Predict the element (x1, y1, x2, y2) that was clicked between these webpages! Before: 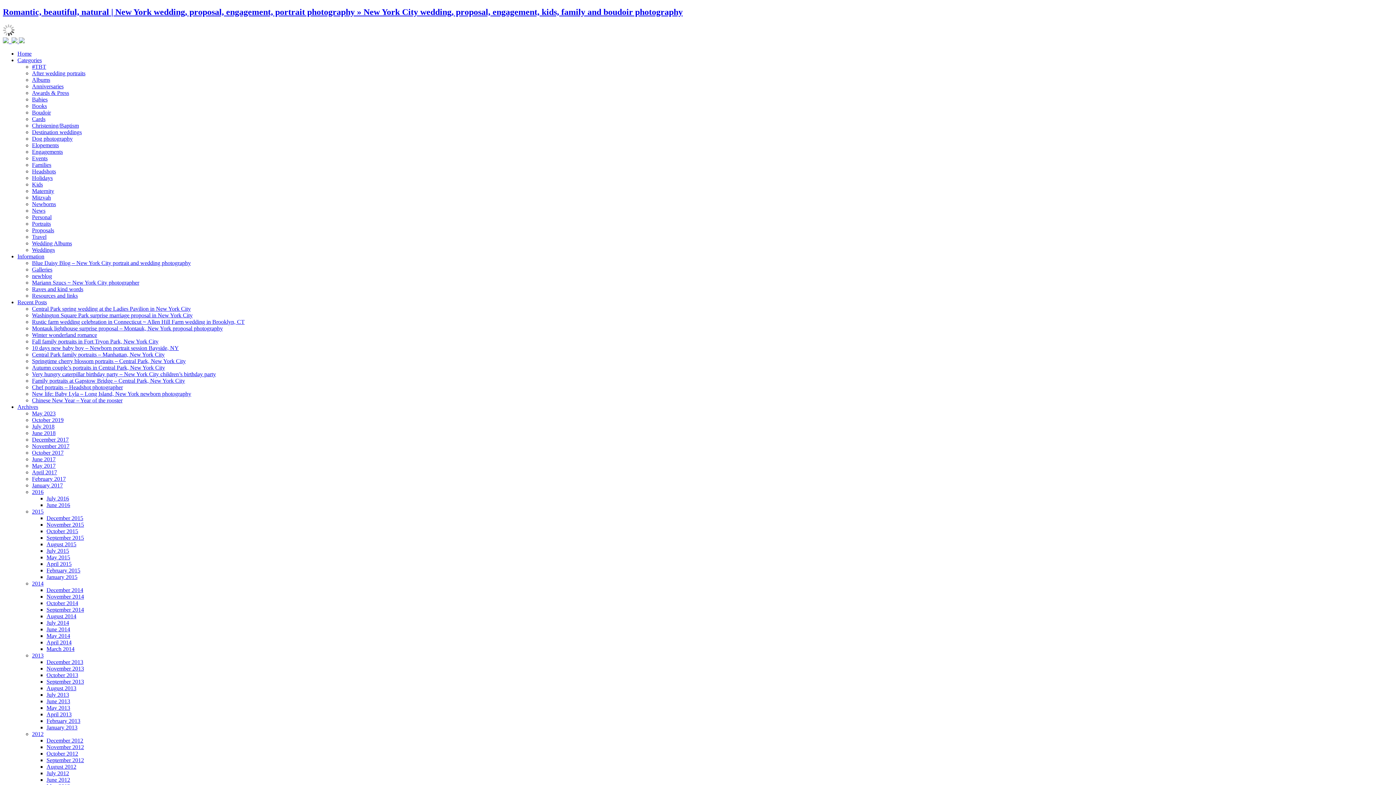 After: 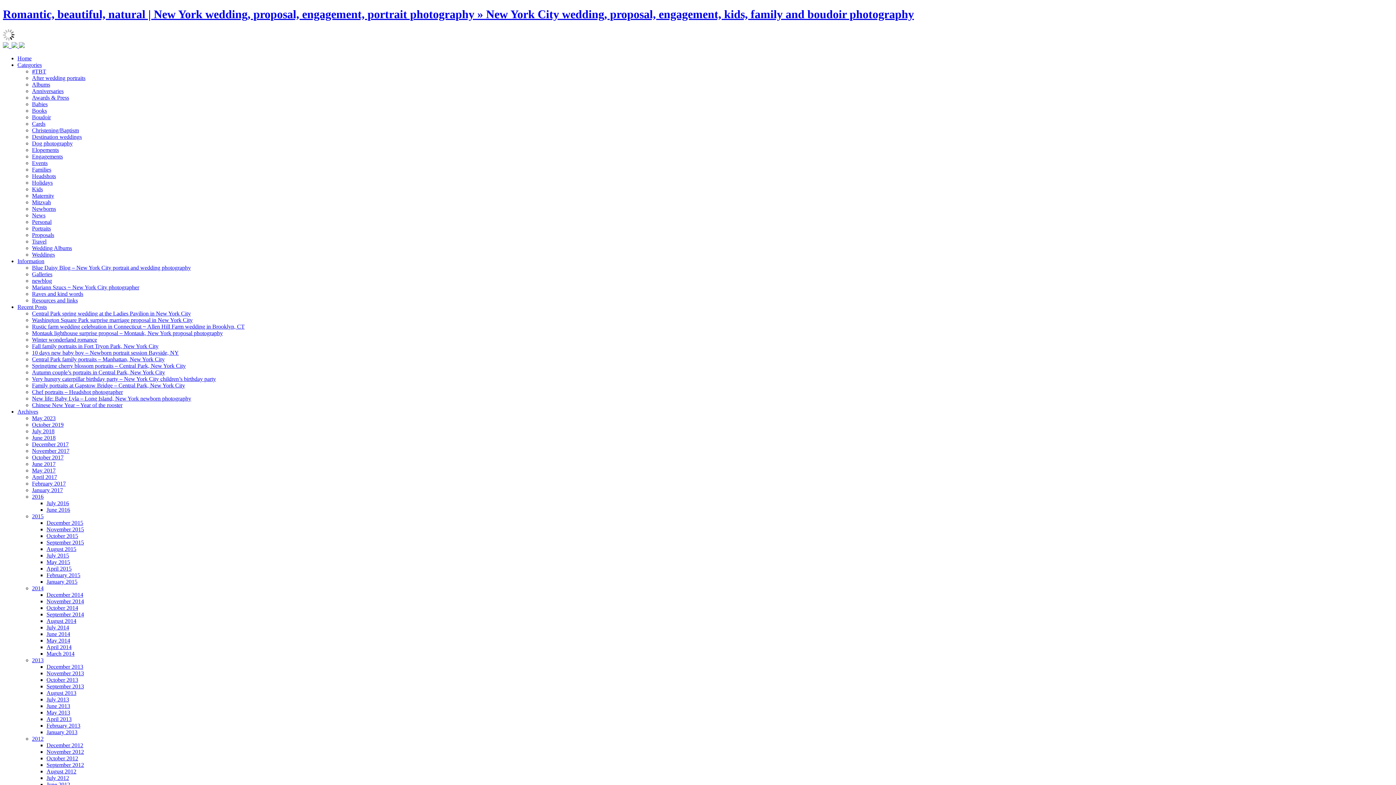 Action: bbox: (32, 142, 58, 148) label: Elopements